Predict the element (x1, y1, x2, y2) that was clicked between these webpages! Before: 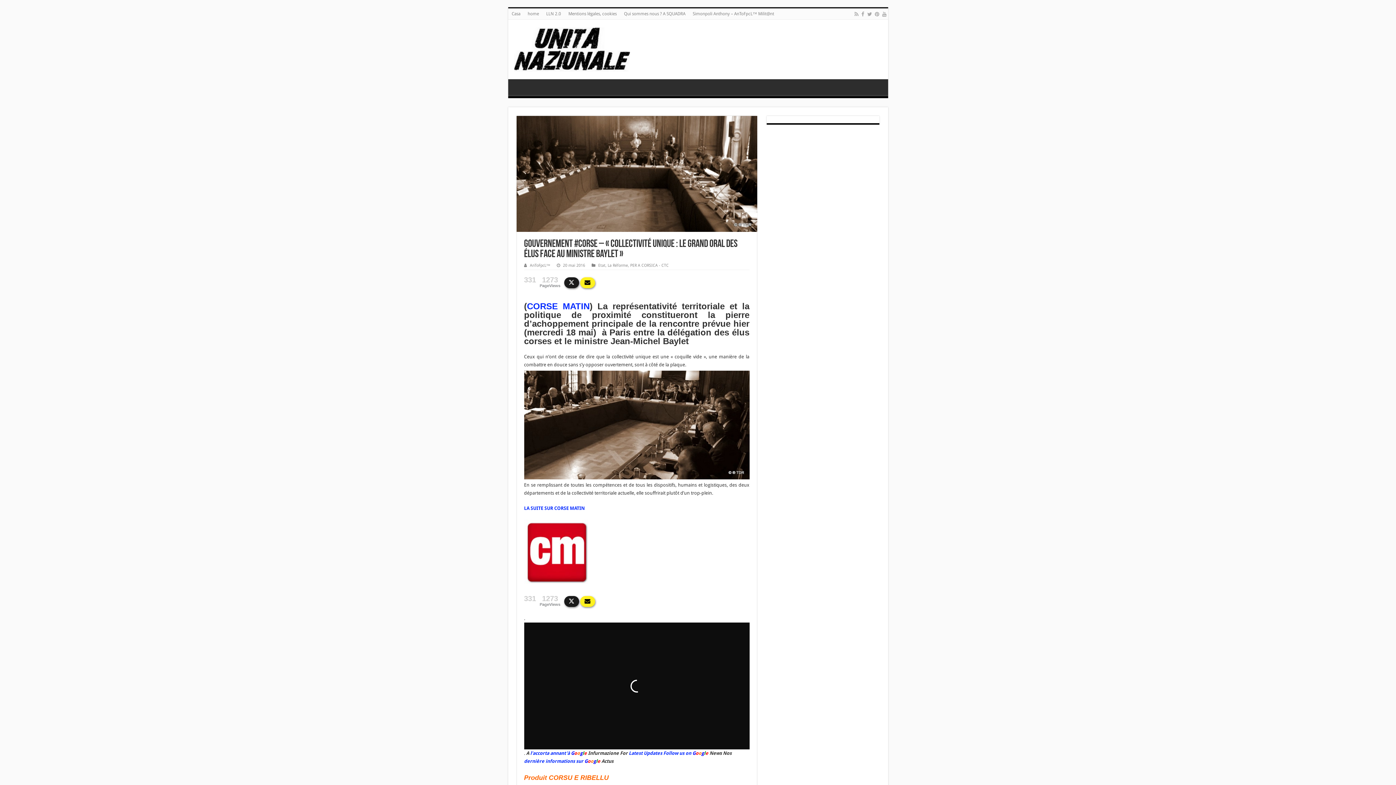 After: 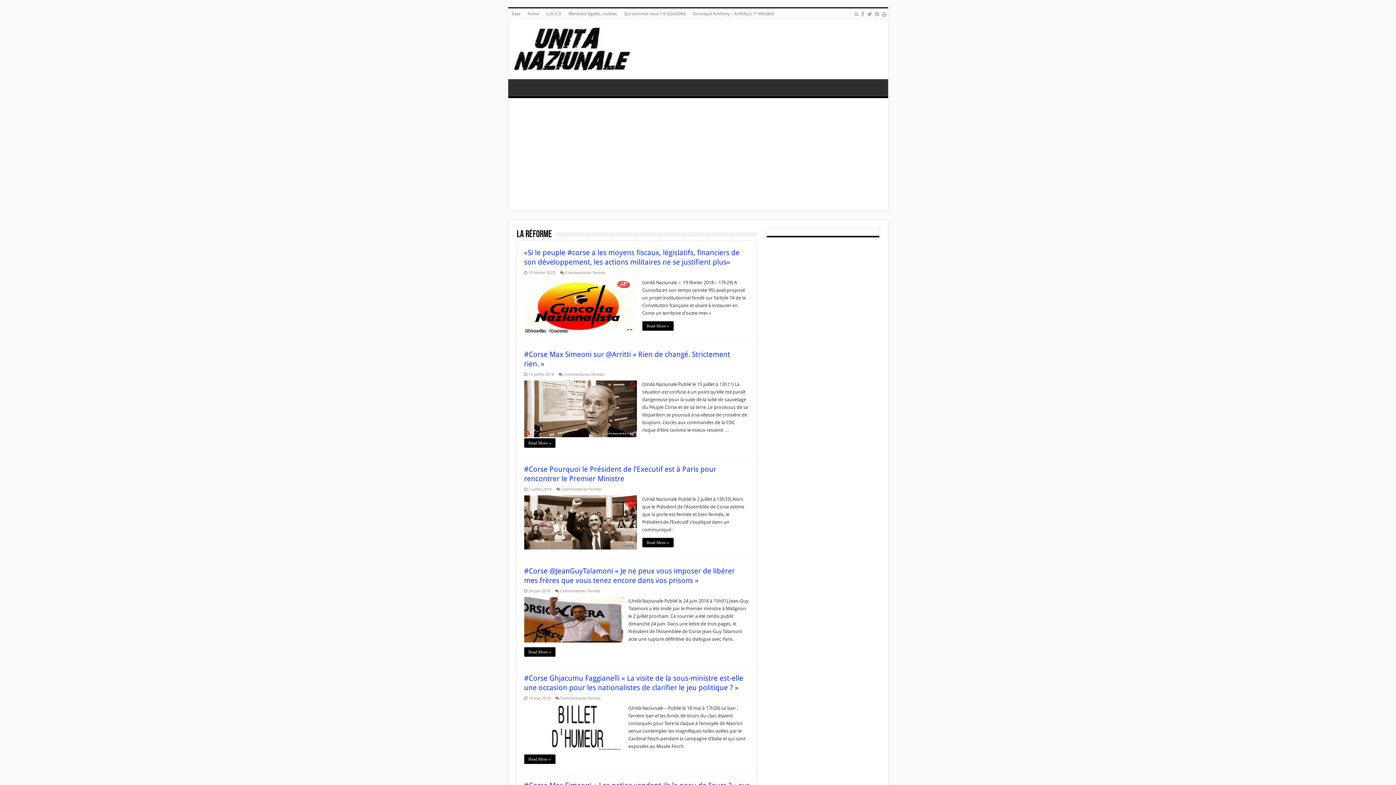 Action: label: La Réforme bbox: (607, 263, 628, 268)